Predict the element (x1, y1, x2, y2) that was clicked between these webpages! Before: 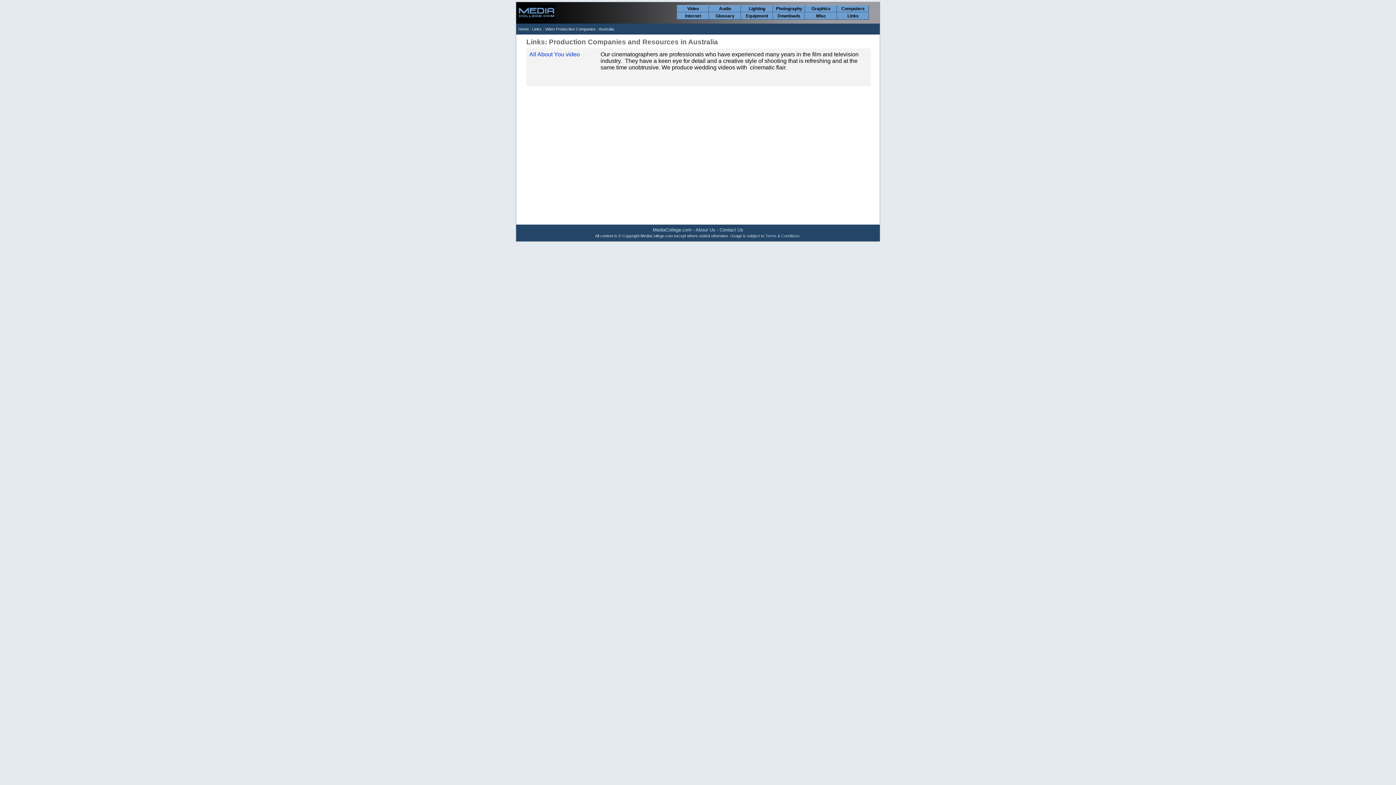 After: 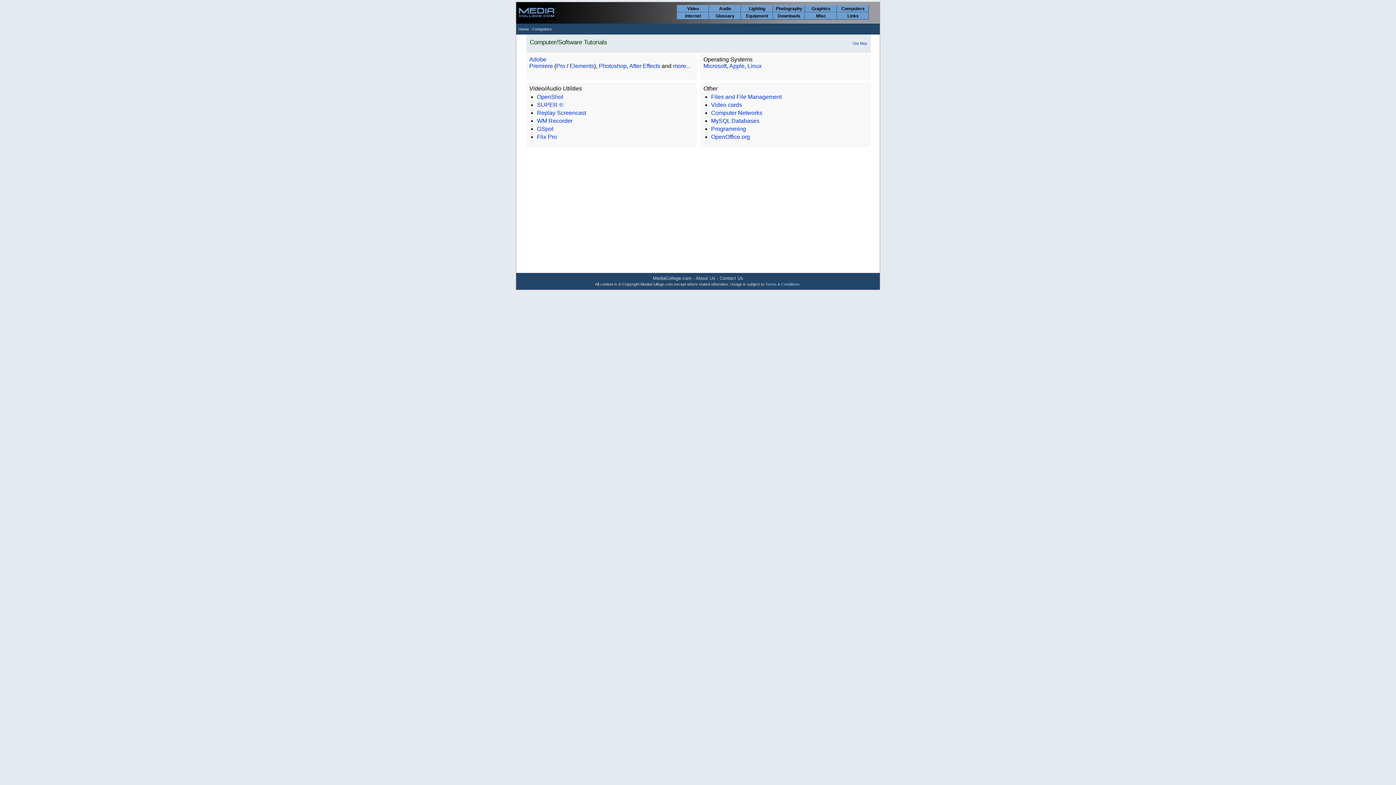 Action: bbox: (838, 5, 866, 12) label: Computers